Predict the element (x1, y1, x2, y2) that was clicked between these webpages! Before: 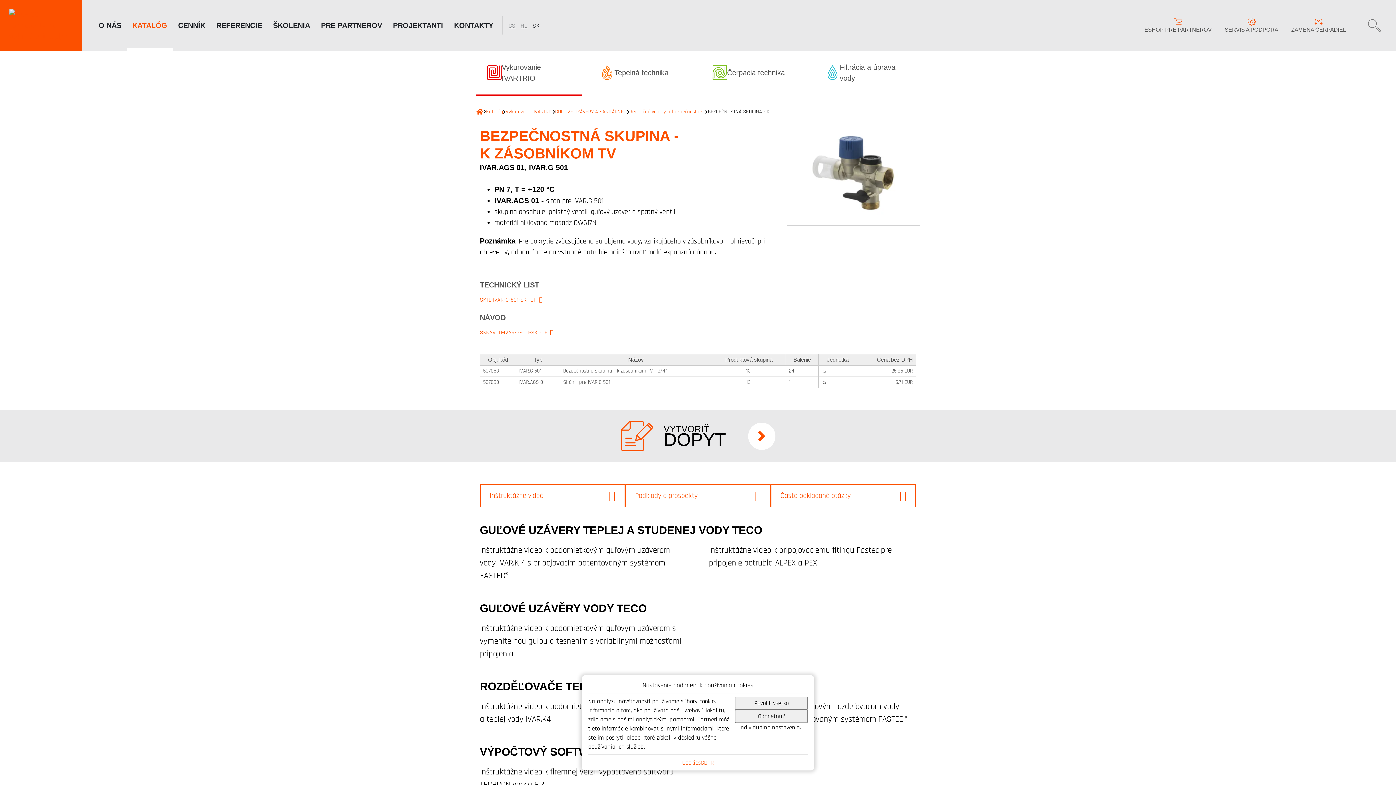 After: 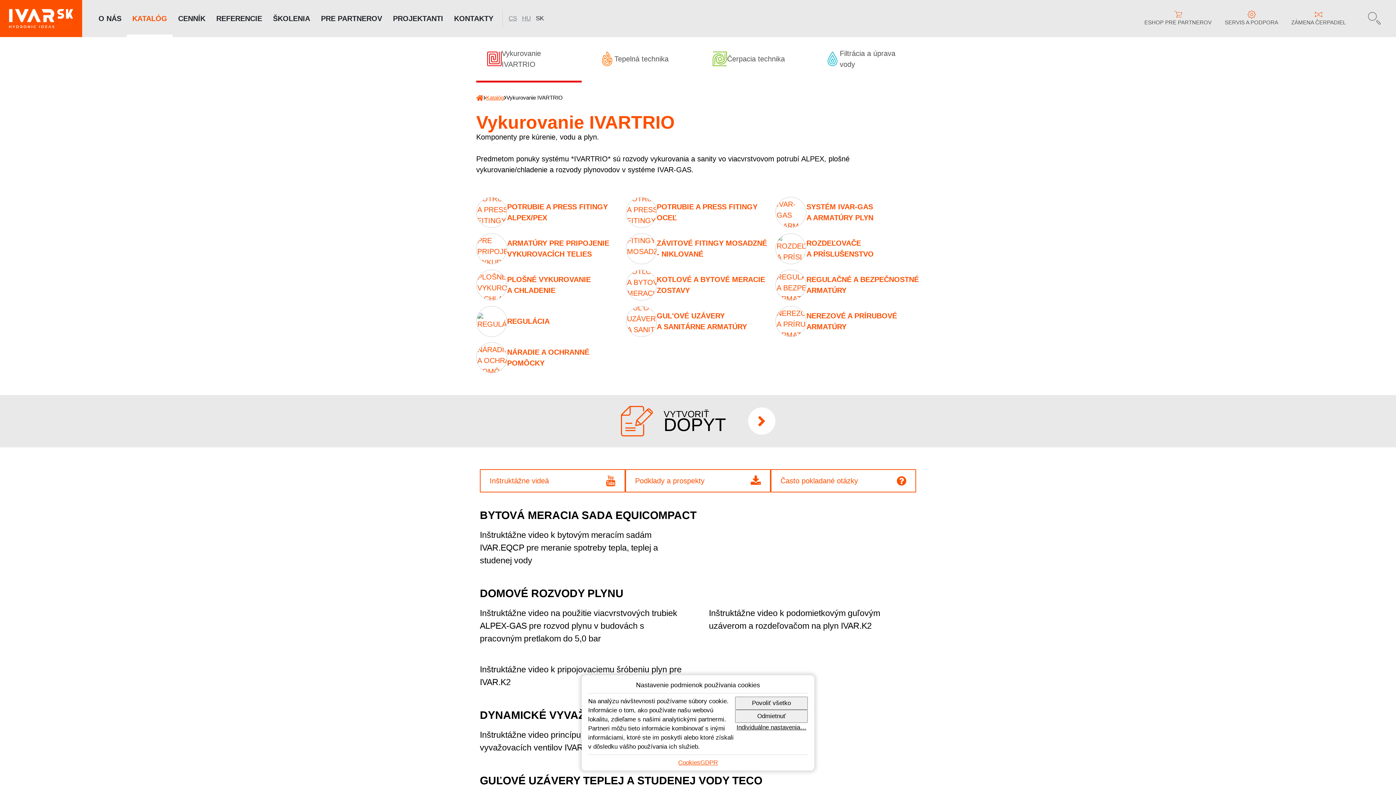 Action: label: Vykurovanie IVARTRIO bbox: (476, 50, 581, 96)